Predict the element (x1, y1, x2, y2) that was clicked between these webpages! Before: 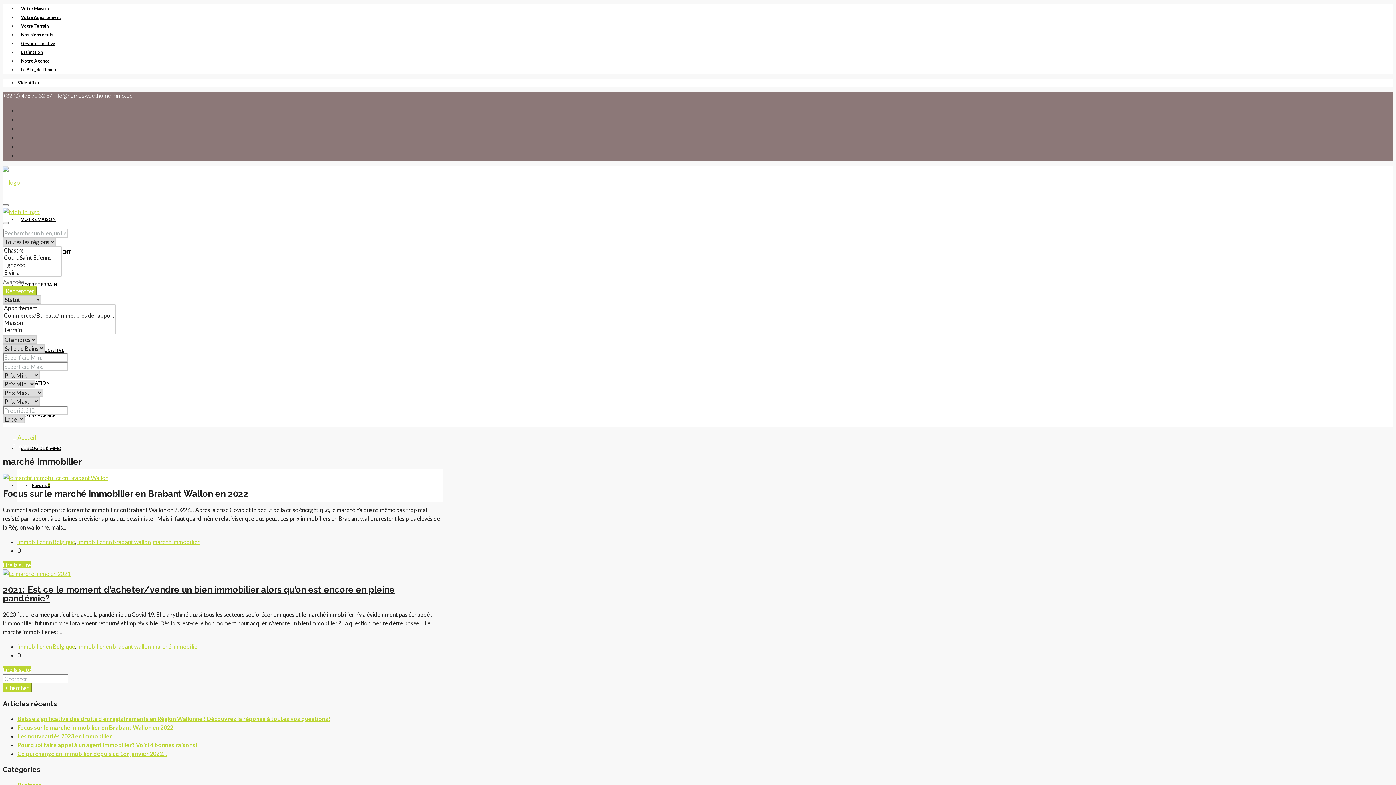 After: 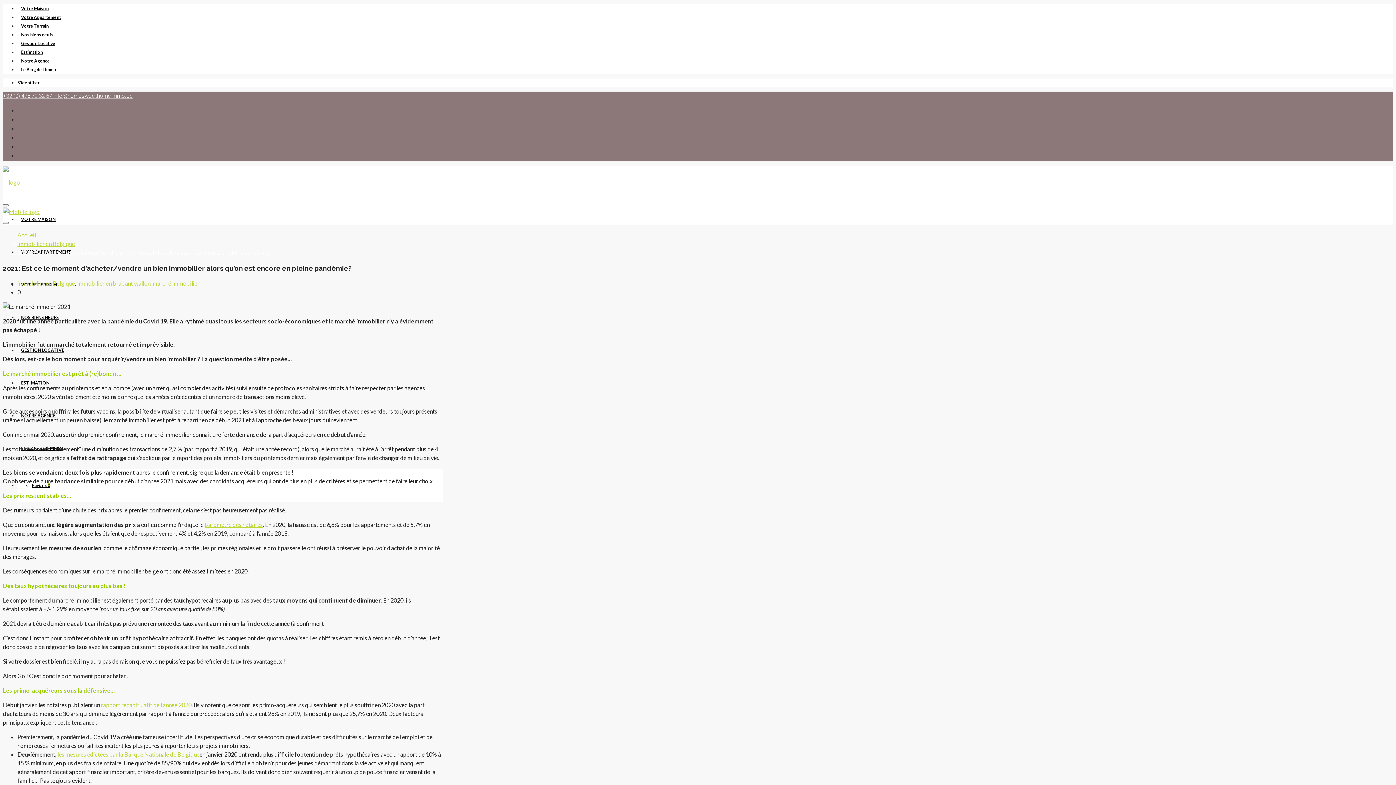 Action: bbox: (2, 666, 30, 673) label: Lire la suite